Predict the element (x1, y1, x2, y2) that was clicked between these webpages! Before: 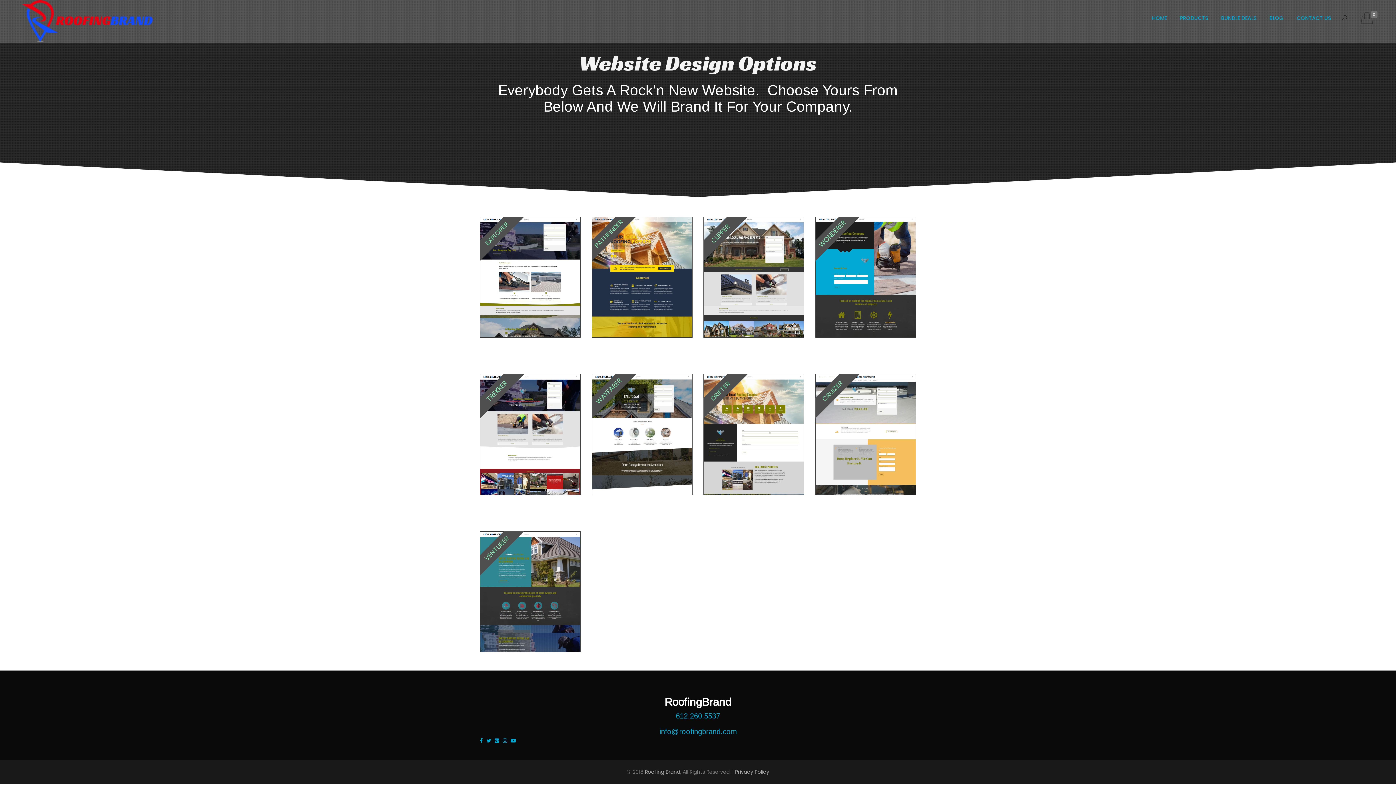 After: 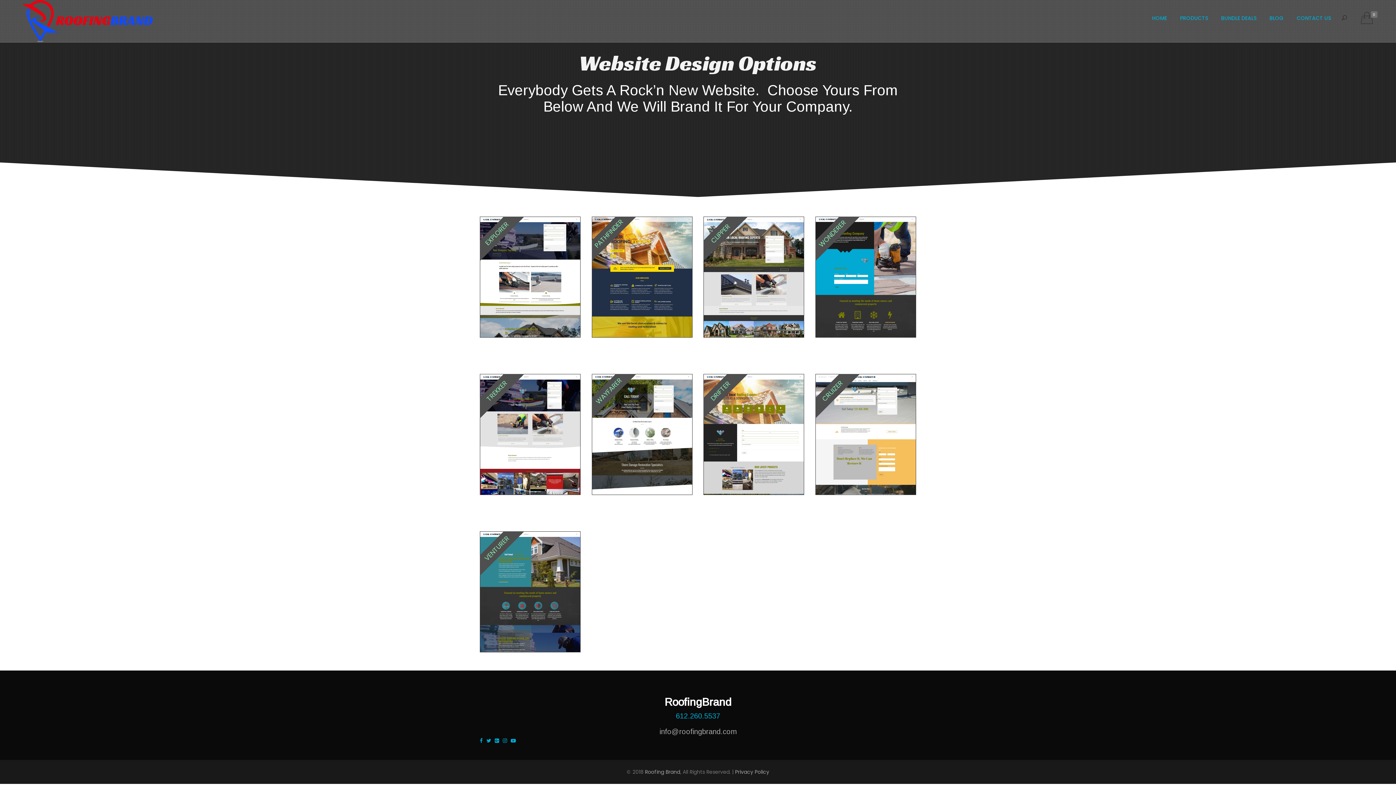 Action: bbox: (659, 728, 736, 736) label: info@roofingbrand.com